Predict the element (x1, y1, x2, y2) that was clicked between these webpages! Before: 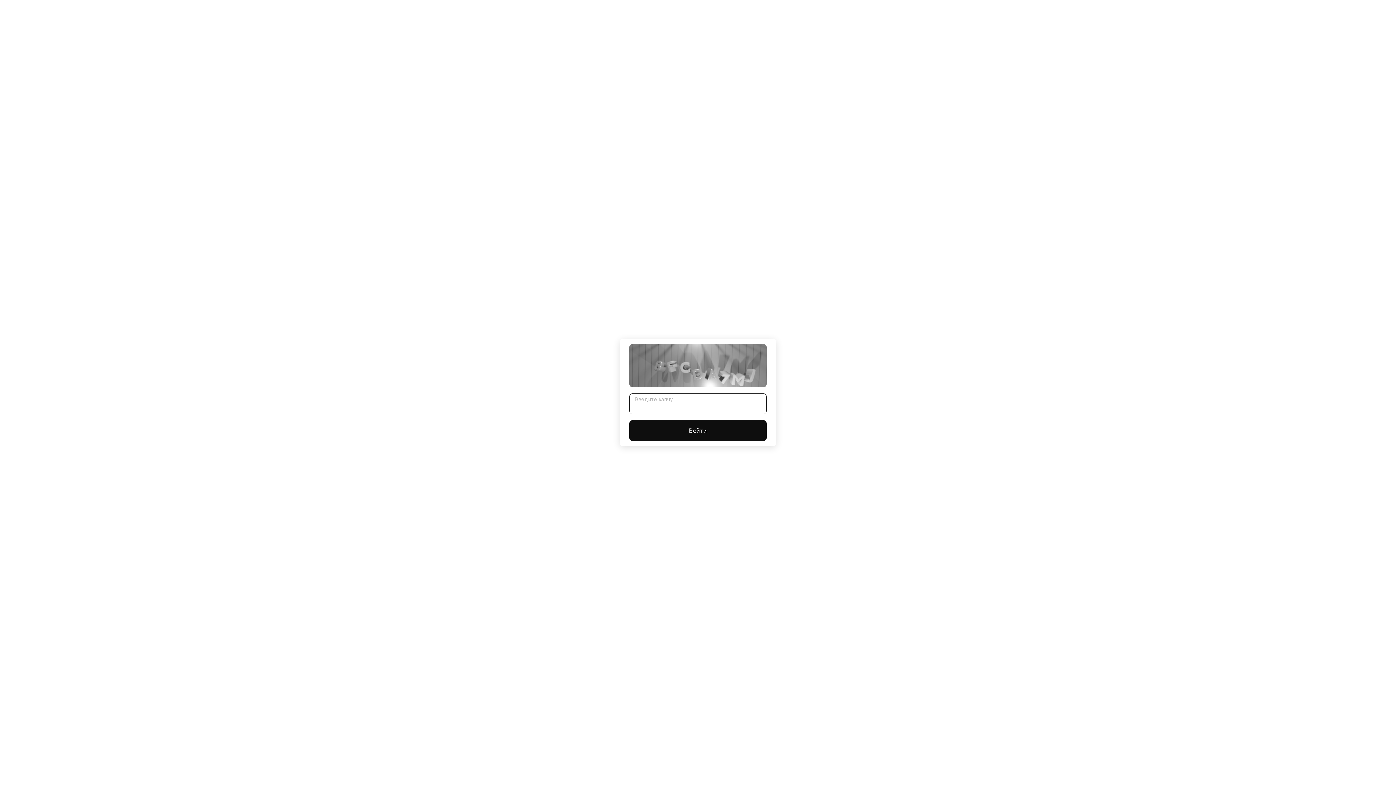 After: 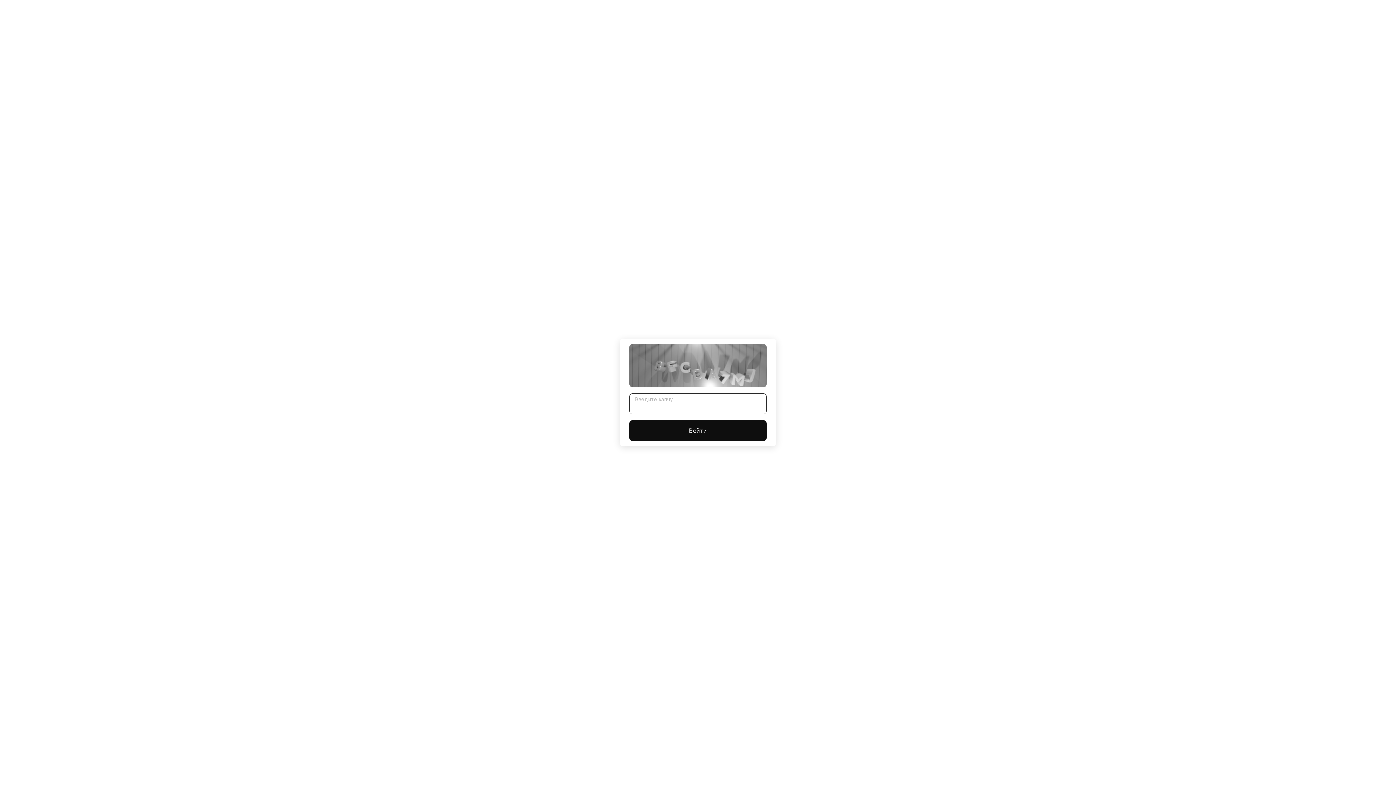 Action: bbox: (629, 420, 766, 441) label: Войти